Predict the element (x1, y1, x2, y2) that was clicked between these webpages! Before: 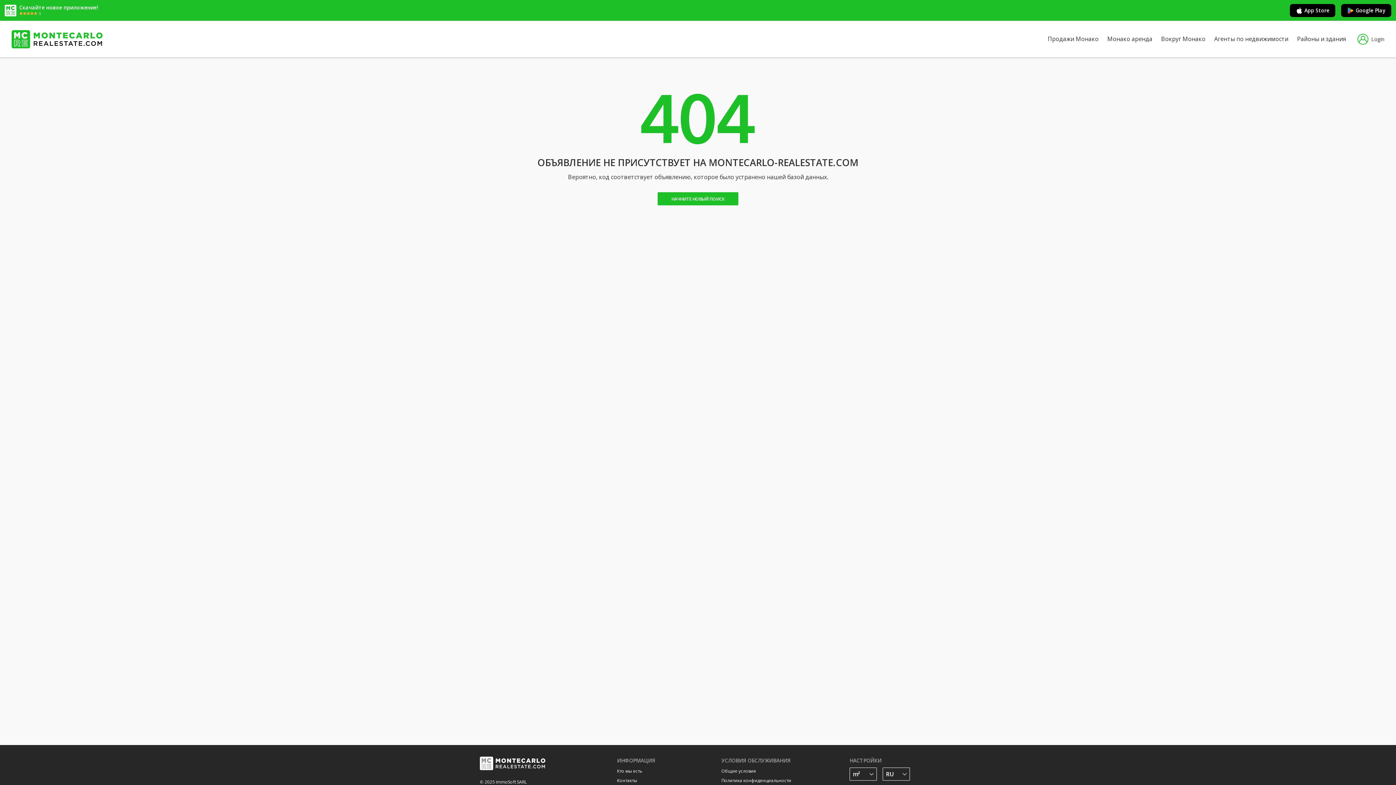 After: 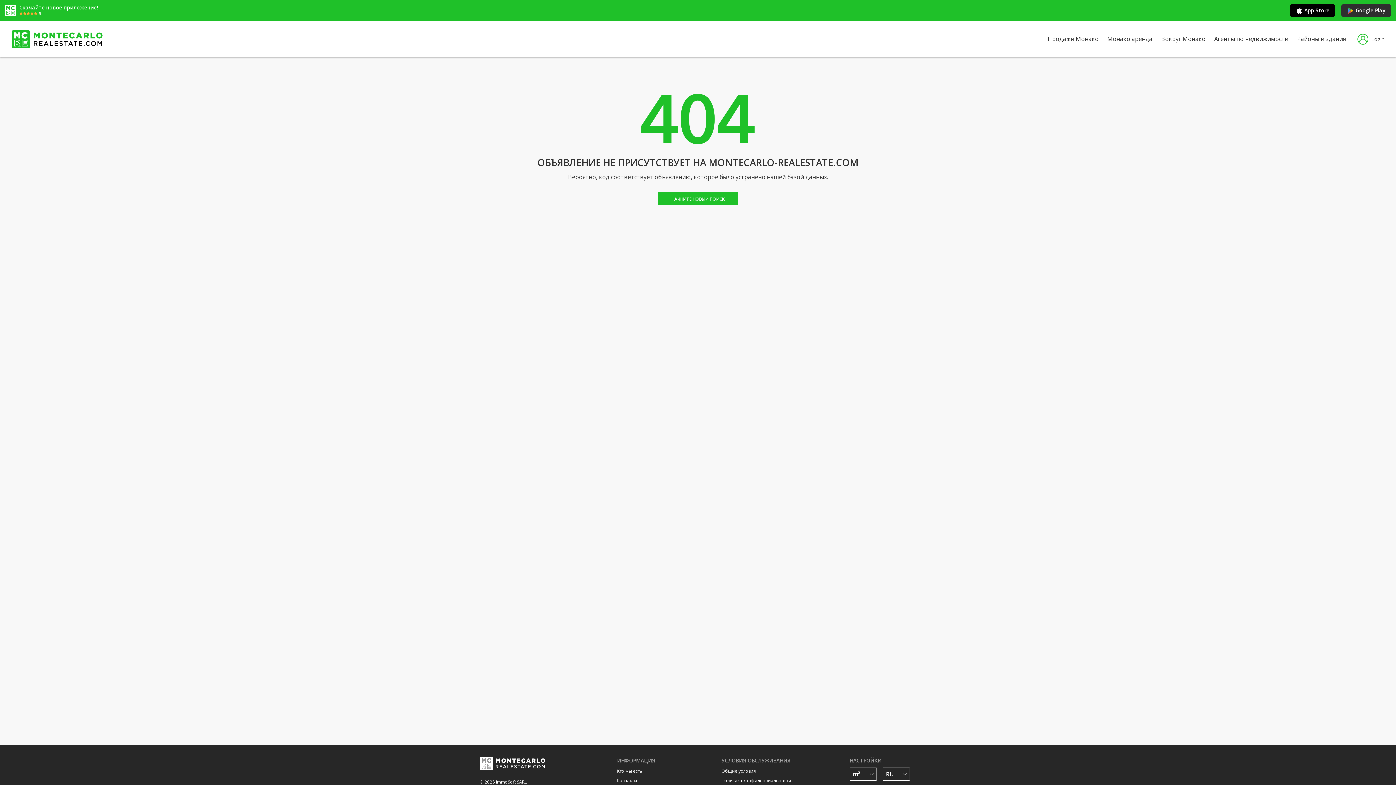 Action: bbox: (1341, 3, 1391, 16) label: Google Play